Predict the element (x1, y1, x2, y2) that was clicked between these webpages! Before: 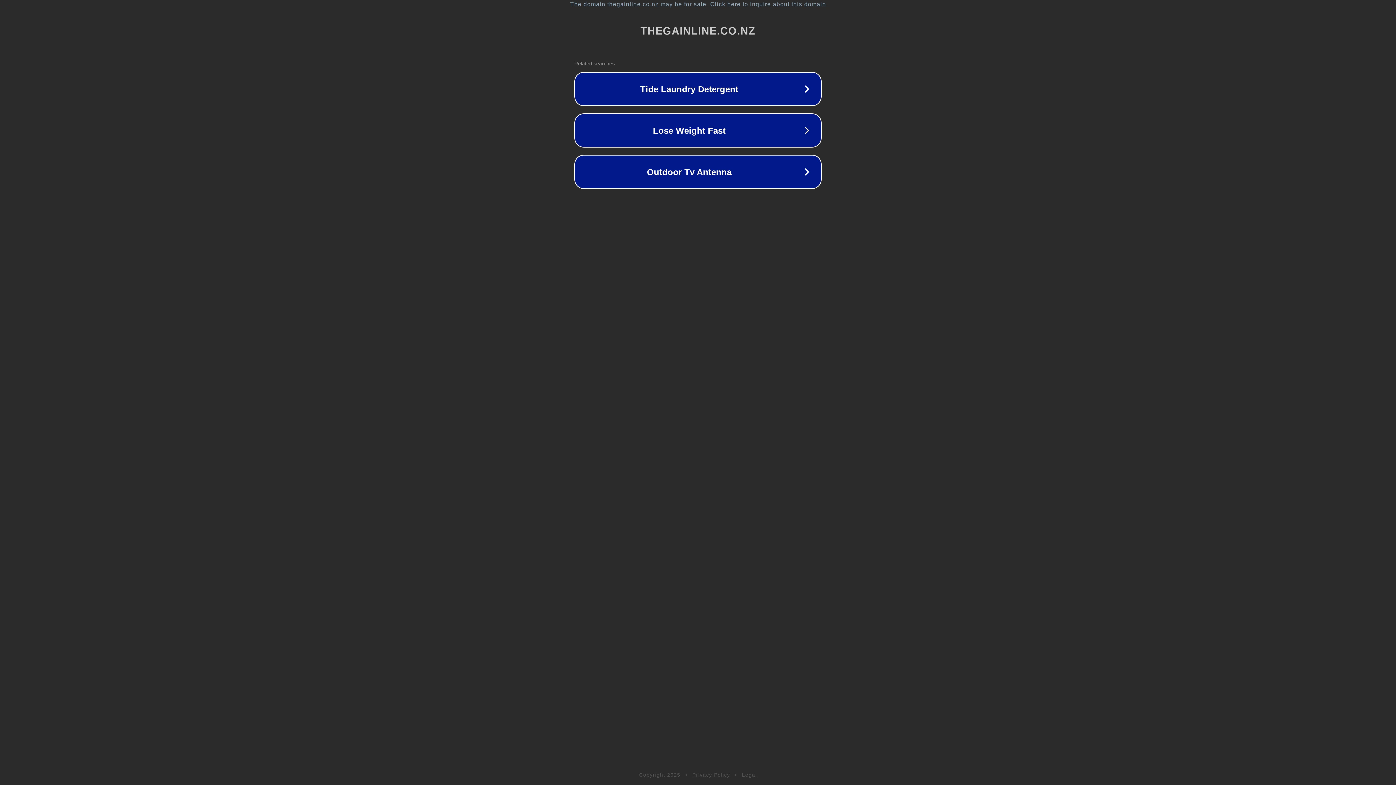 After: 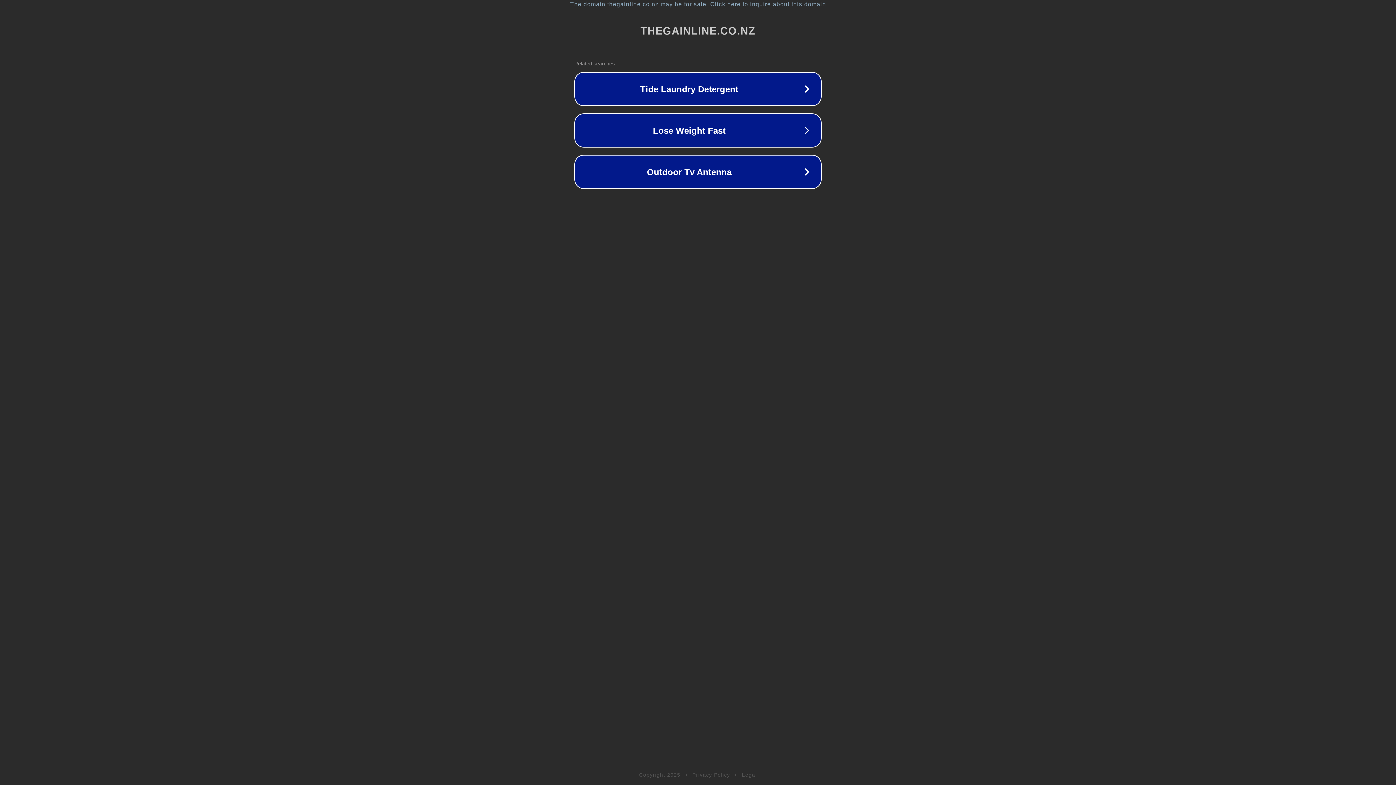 Action: label: Legal bbox: (742, 772, 757, 778)